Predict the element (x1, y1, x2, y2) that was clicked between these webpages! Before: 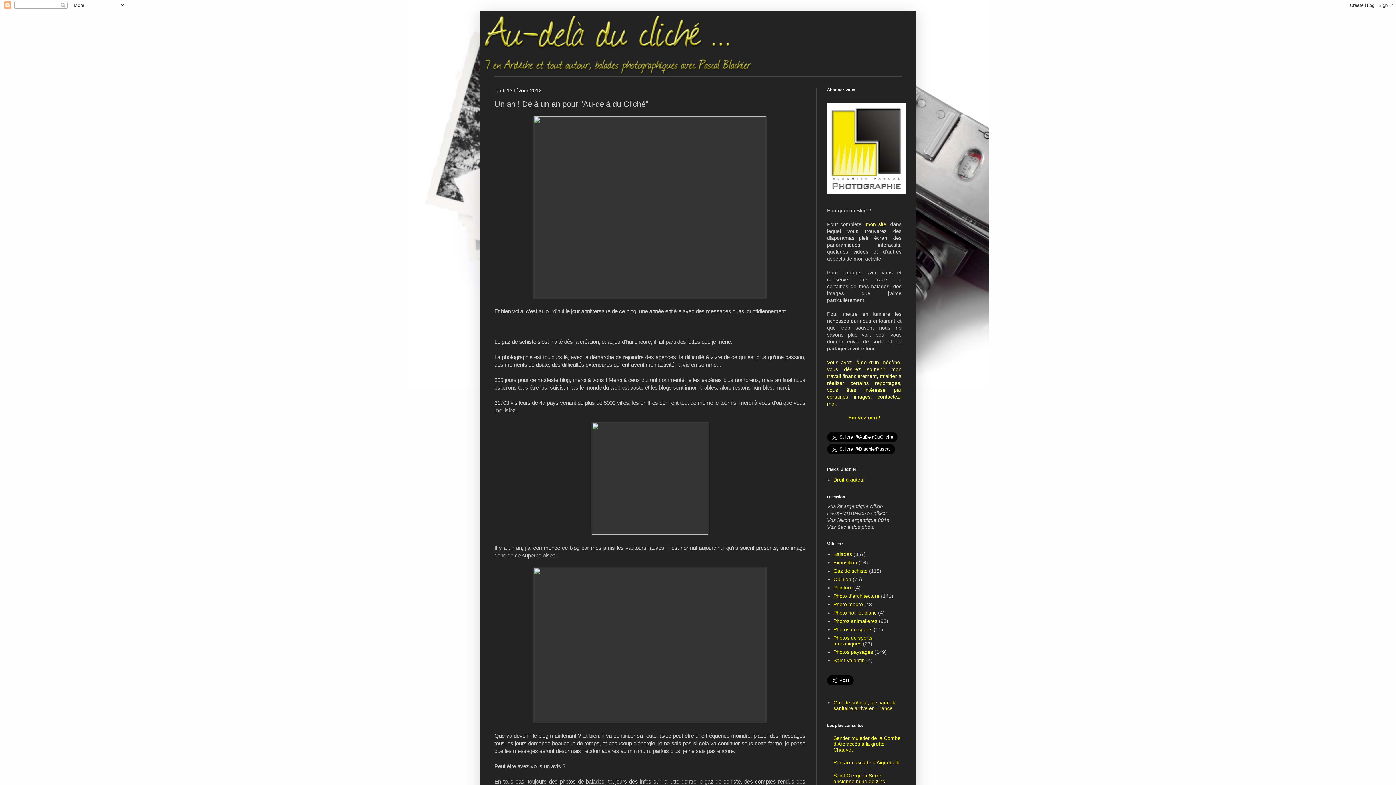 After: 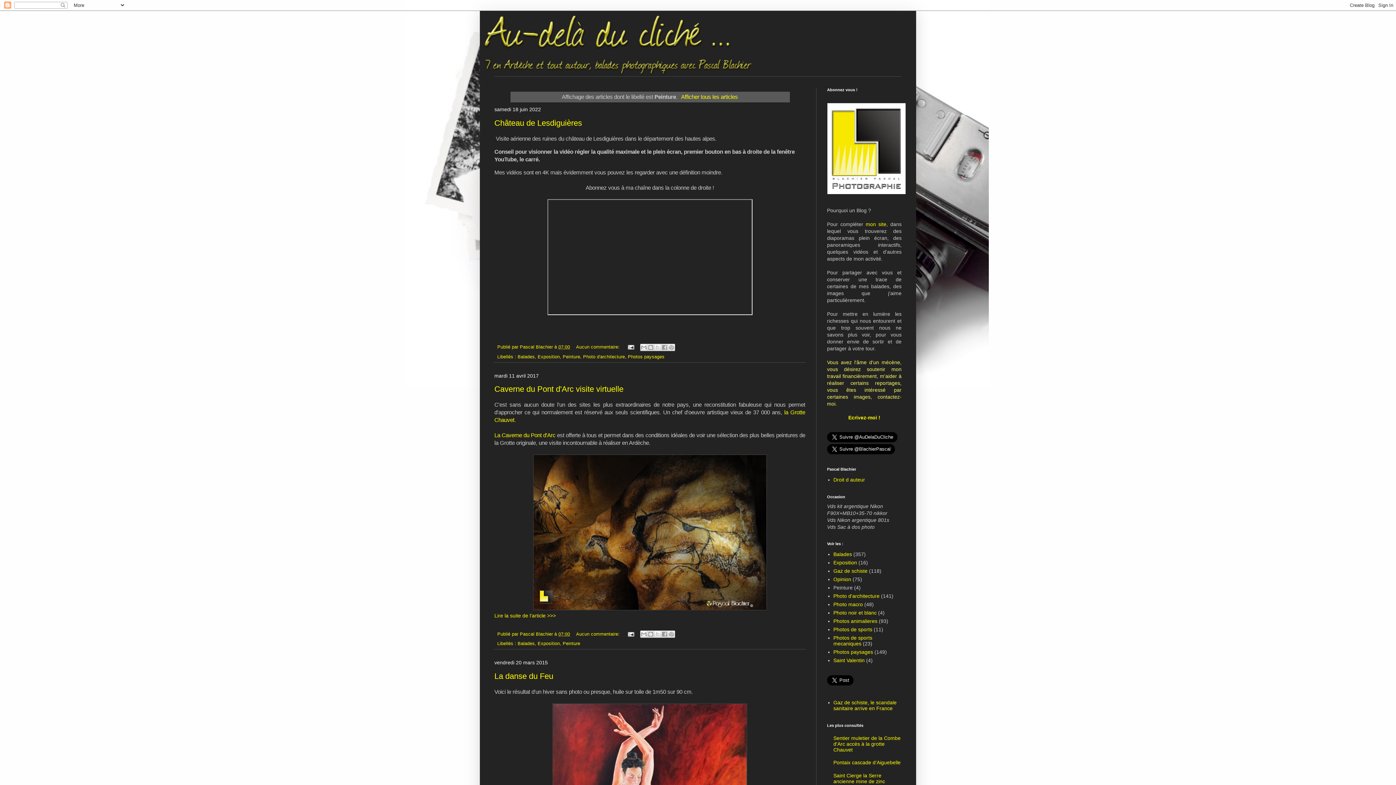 Action: label: Peinture bbox: (833, 584, 852, 590)